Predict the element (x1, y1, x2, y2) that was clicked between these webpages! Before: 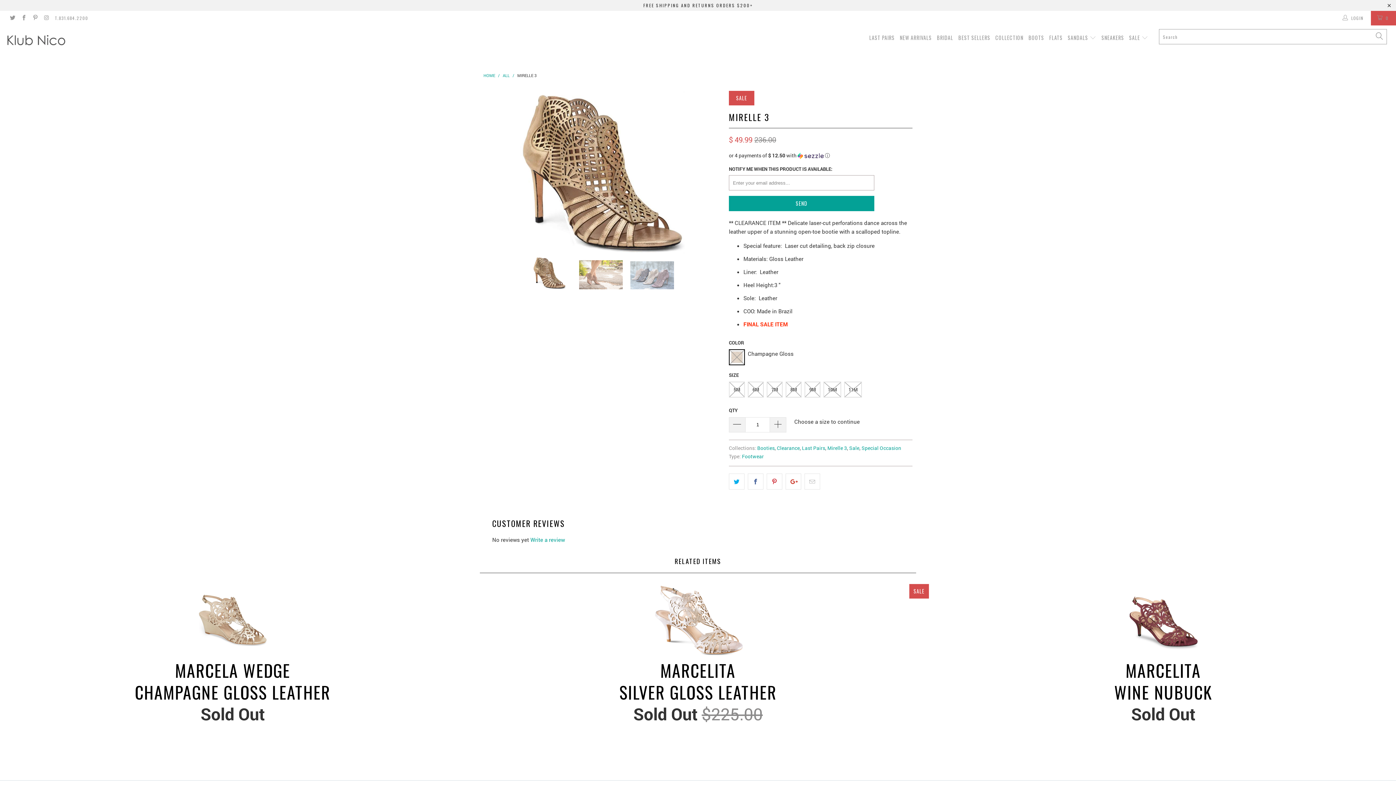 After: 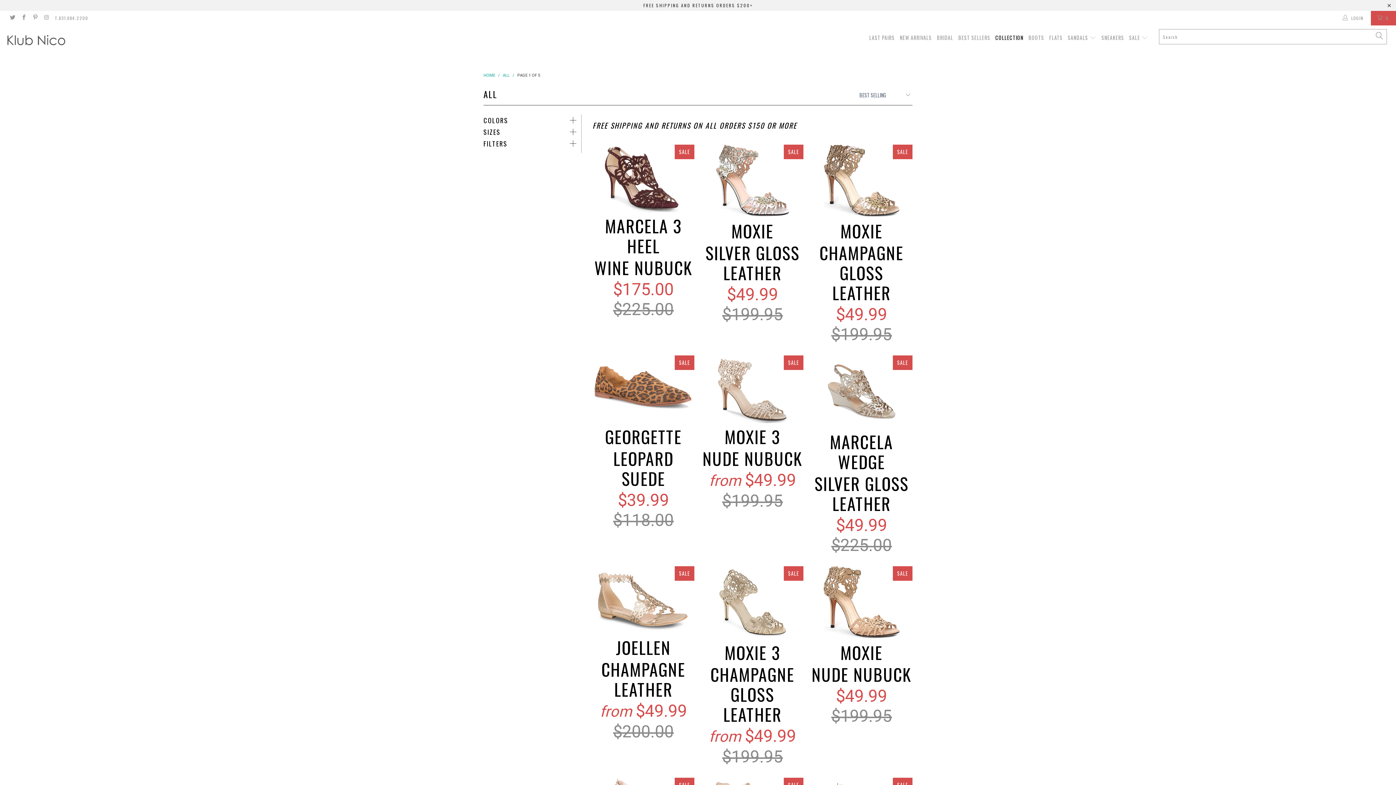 Action: bbox: (502, 72, 509, 78) label: ALL